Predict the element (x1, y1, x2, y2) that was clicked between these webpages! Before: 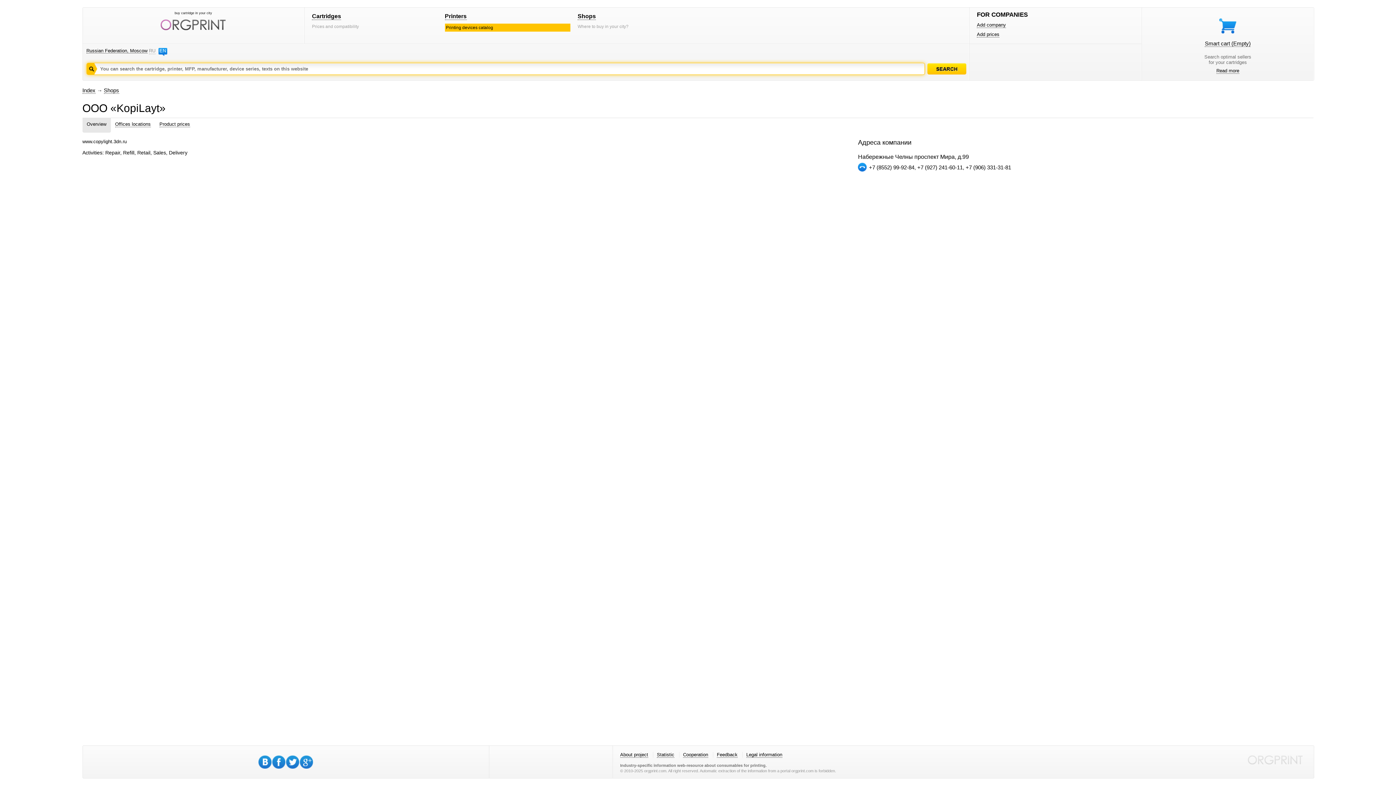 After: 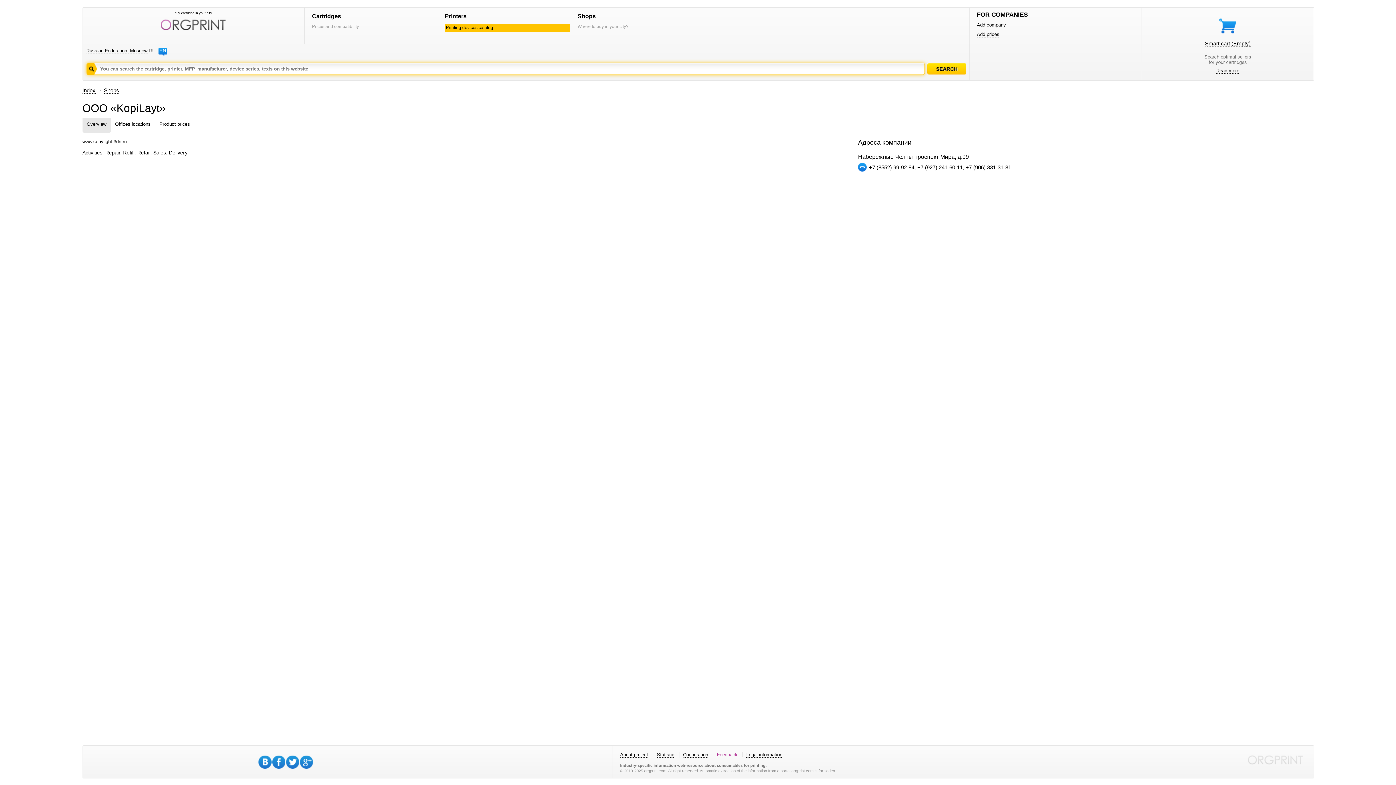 Action: bbox: (717, 752, 737, 758) label: Feedback